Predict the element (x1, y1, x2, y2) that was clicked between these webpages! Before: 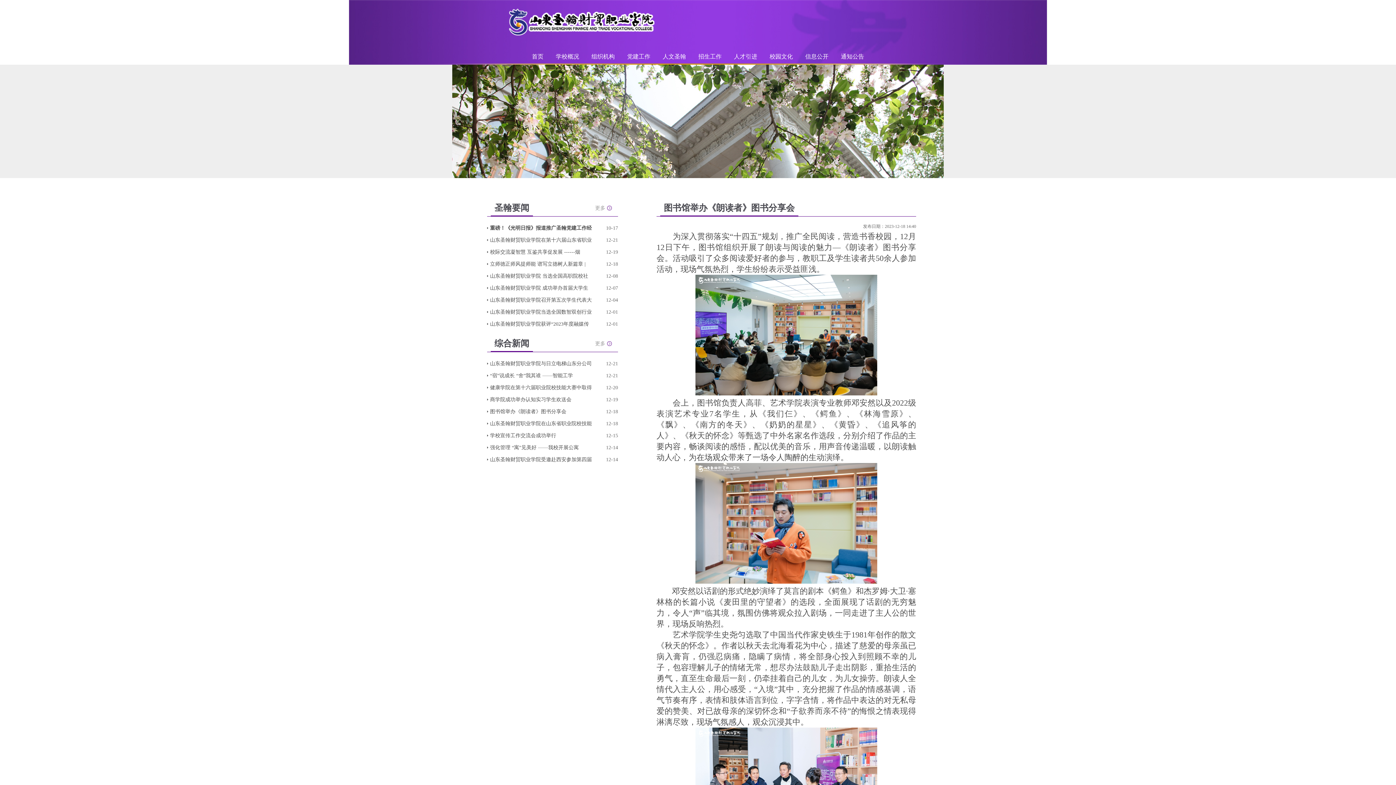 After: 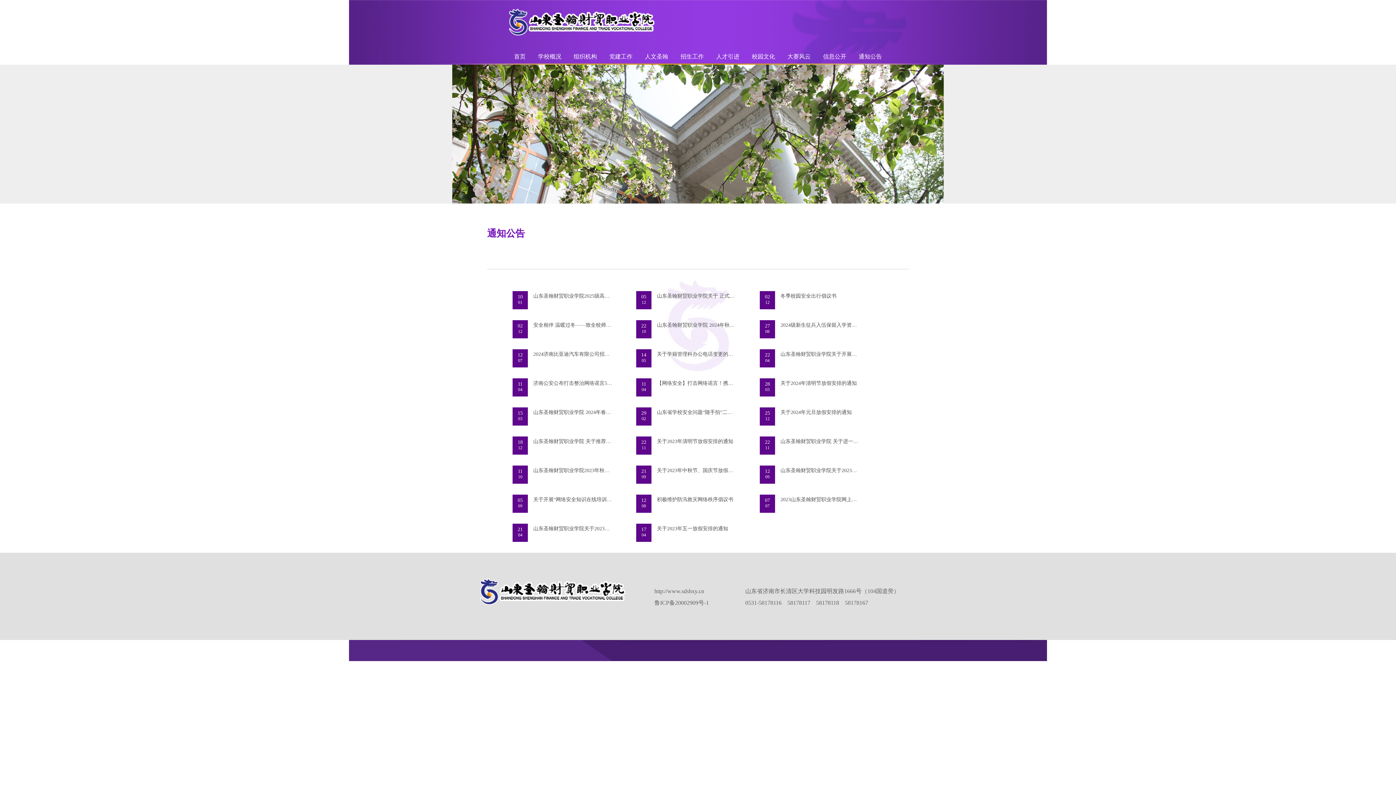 Action: bbox: (841, 53, 864, 59) label: 通知公告